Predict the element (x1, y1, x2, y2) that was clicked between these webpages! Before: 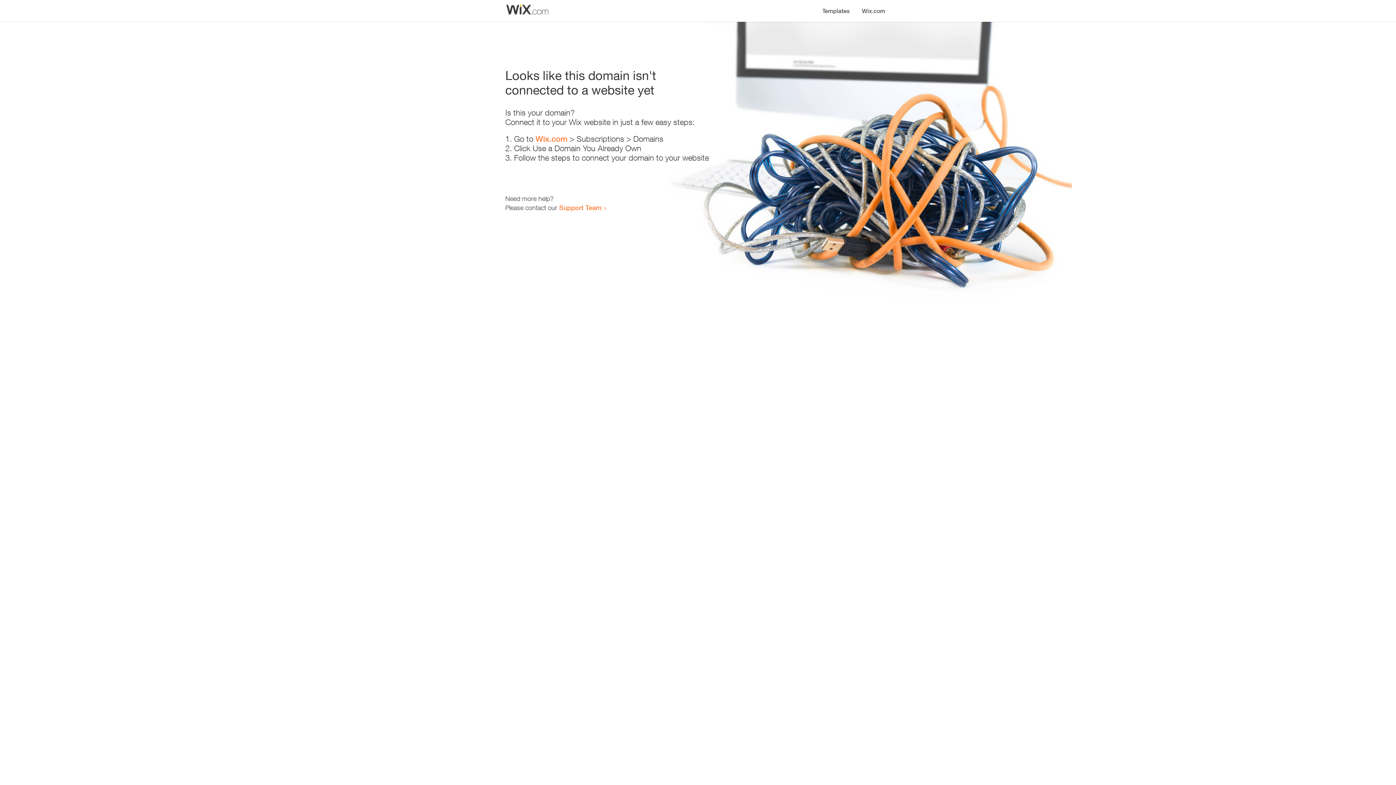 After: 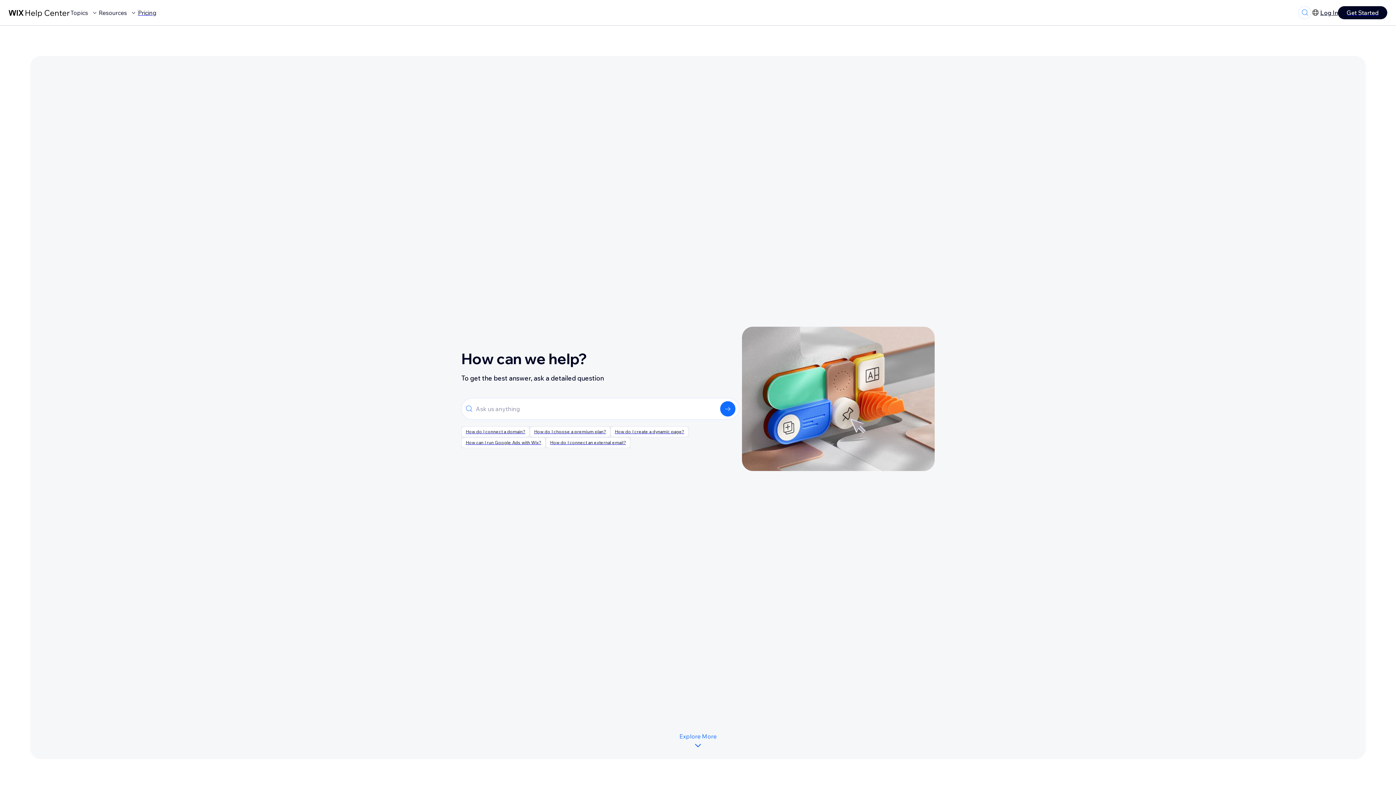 Action: bbox: (559, 203, 601, 211) label: Support Team